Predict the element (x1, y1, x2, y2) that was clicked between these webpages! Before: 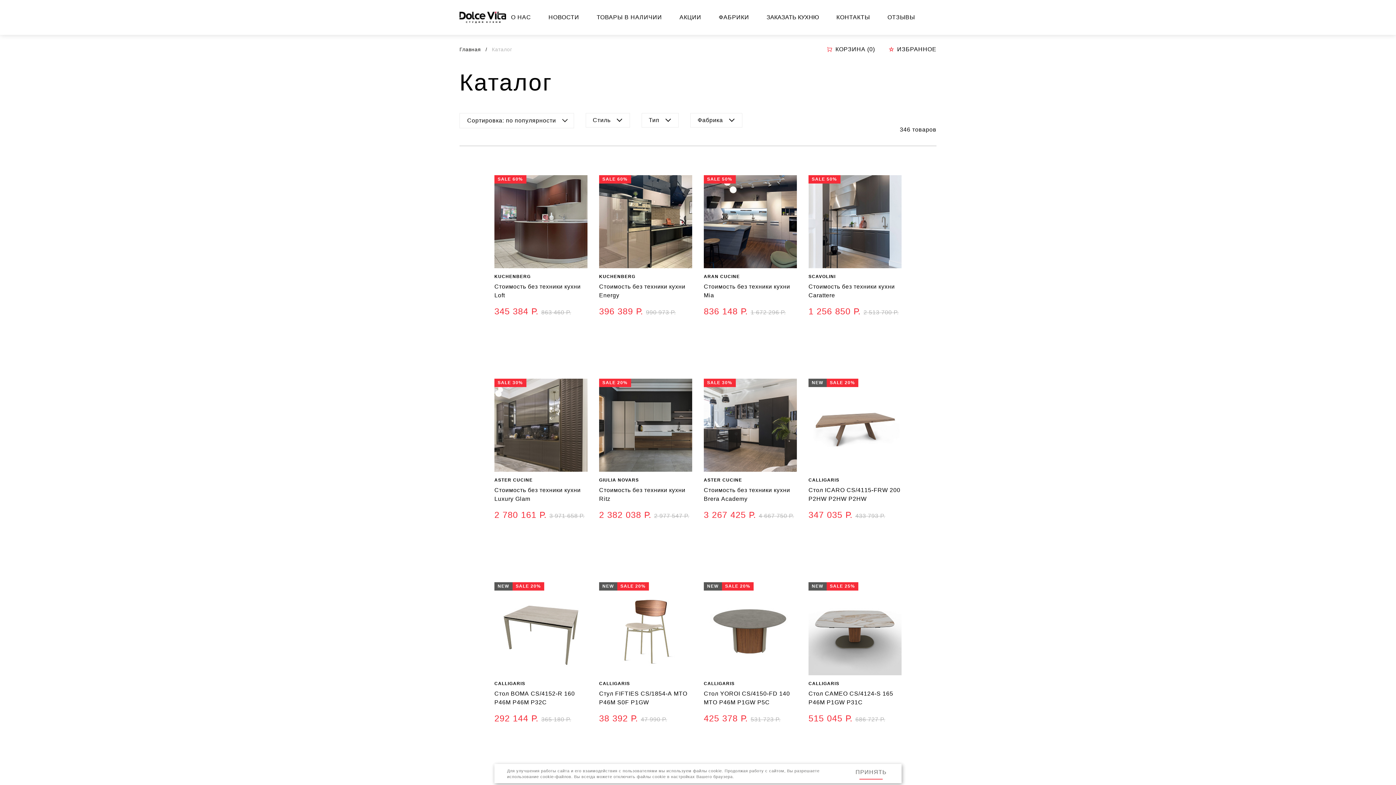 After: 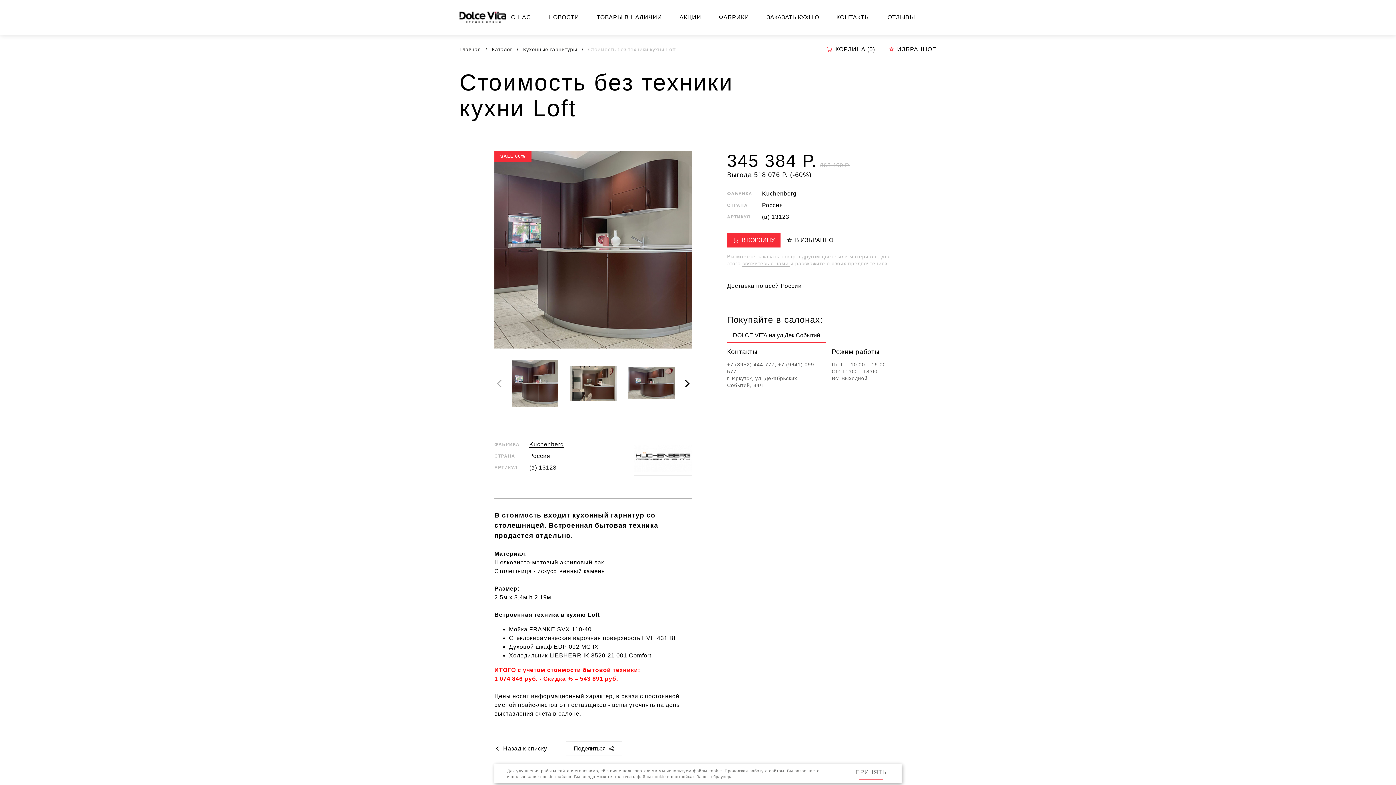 Action: bbox: (488, 169, 593, 332)